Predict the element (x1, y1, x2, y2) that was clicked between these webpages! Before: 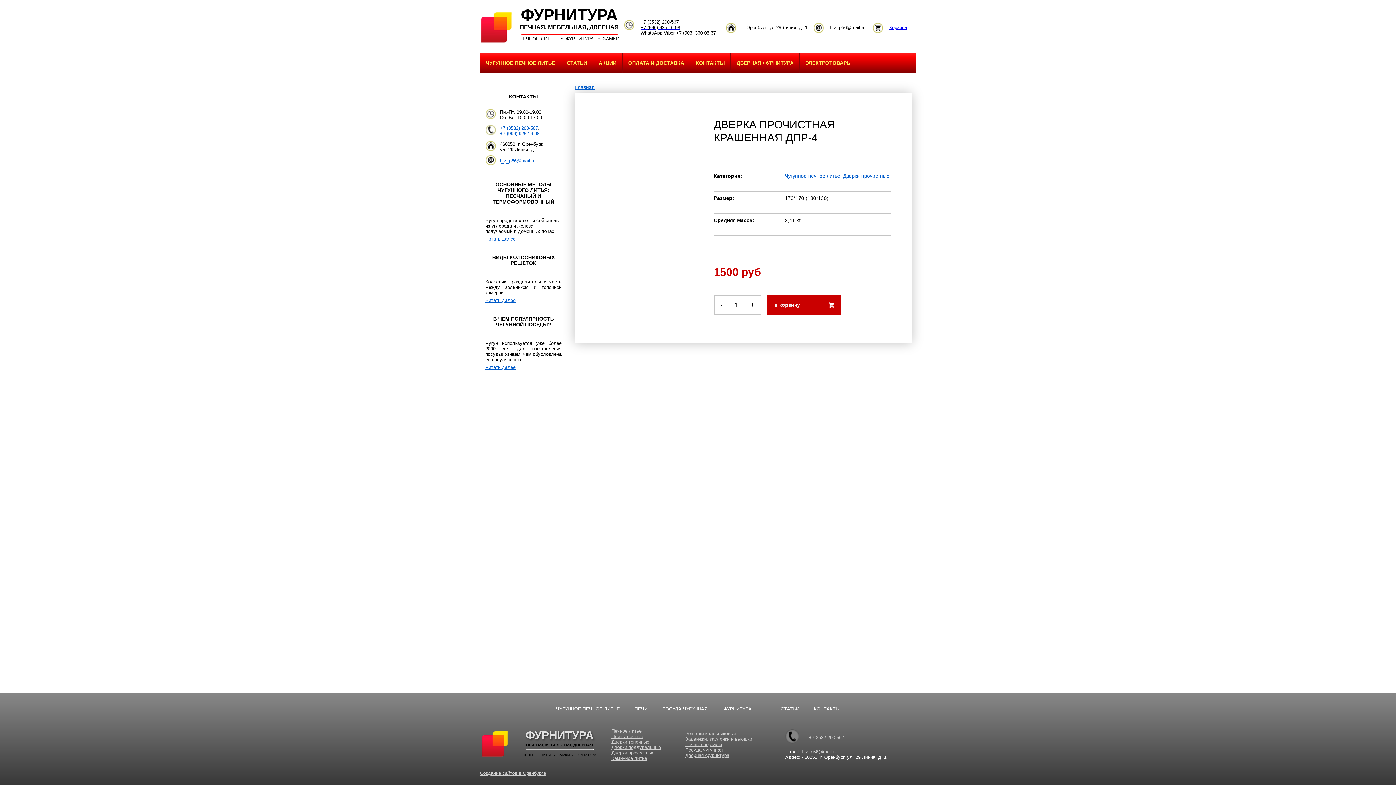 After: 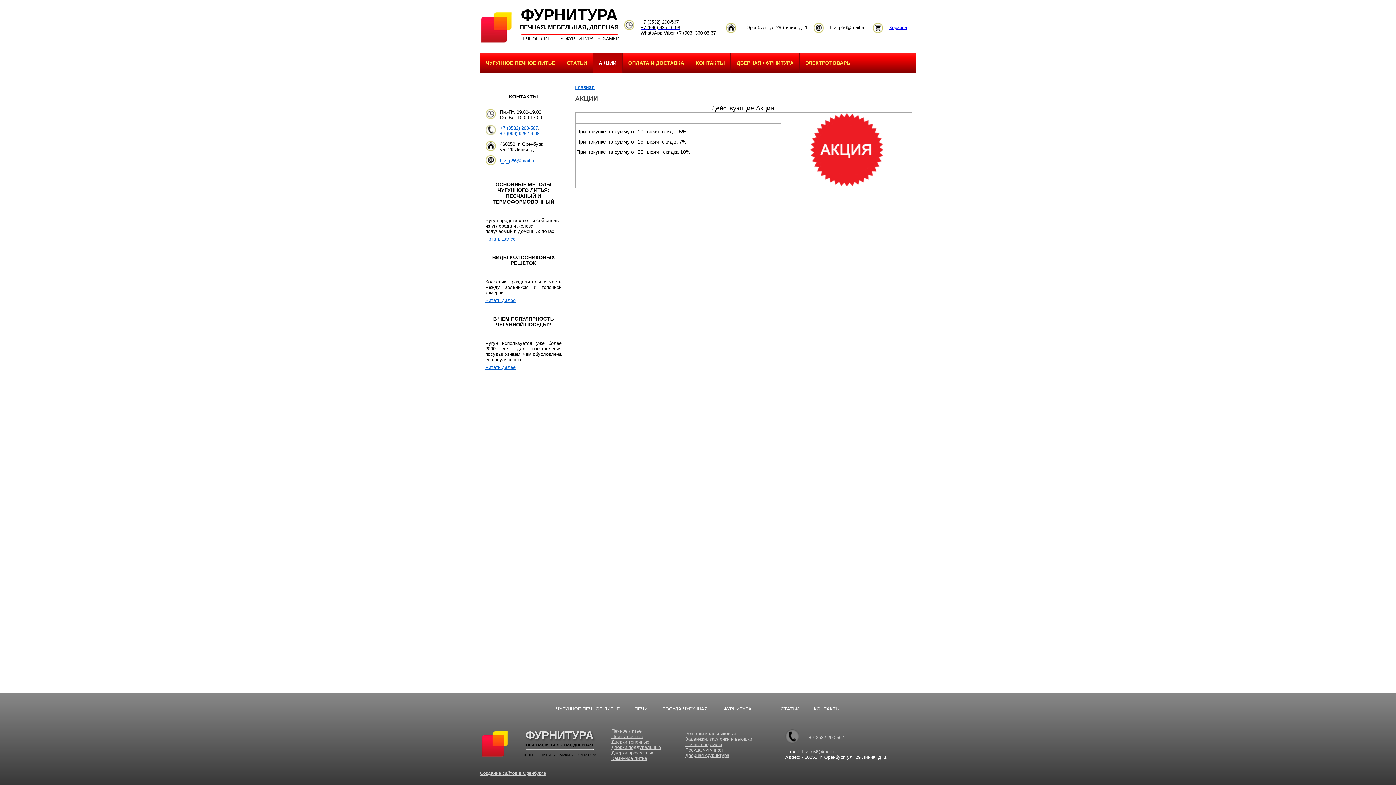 Action: bbox: (593, 53, 622, 72) label: АКЦИИ